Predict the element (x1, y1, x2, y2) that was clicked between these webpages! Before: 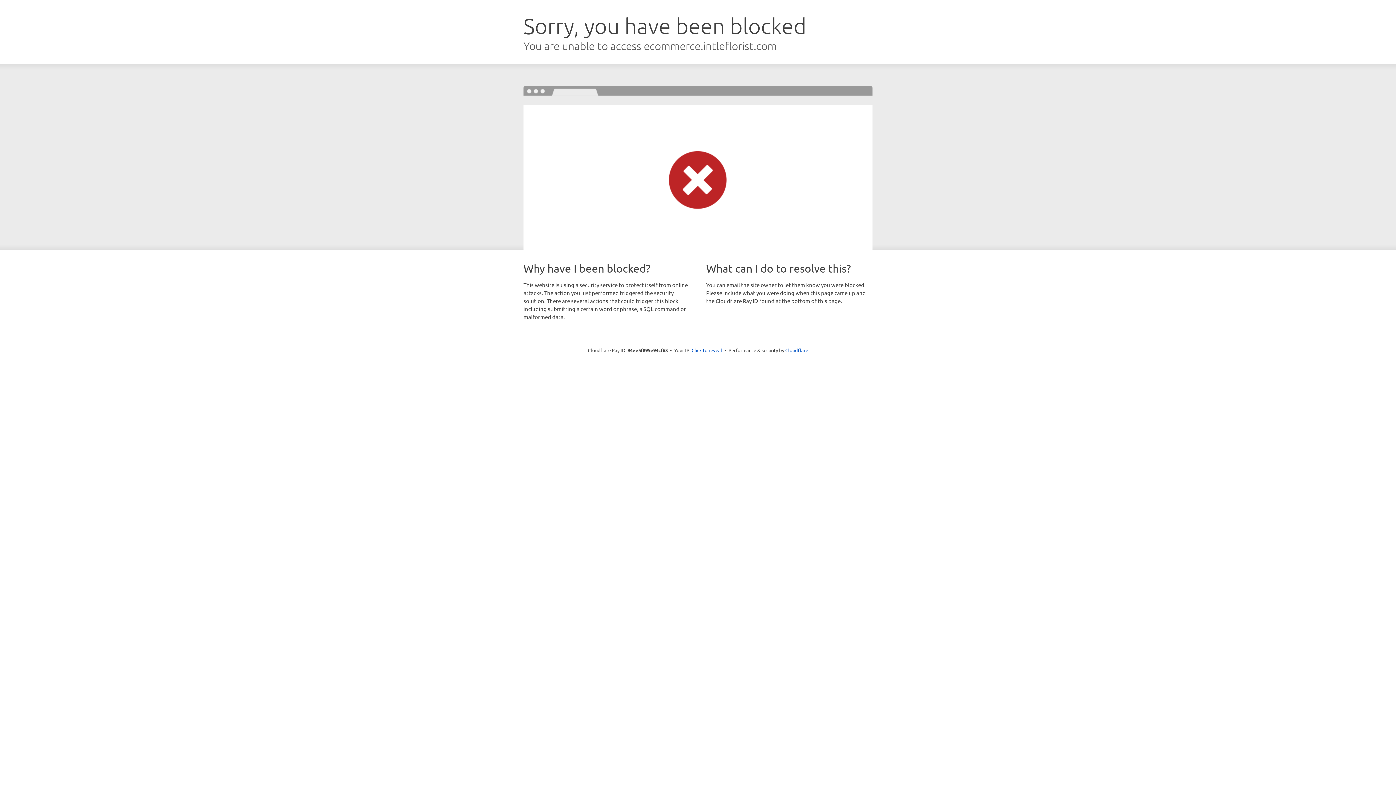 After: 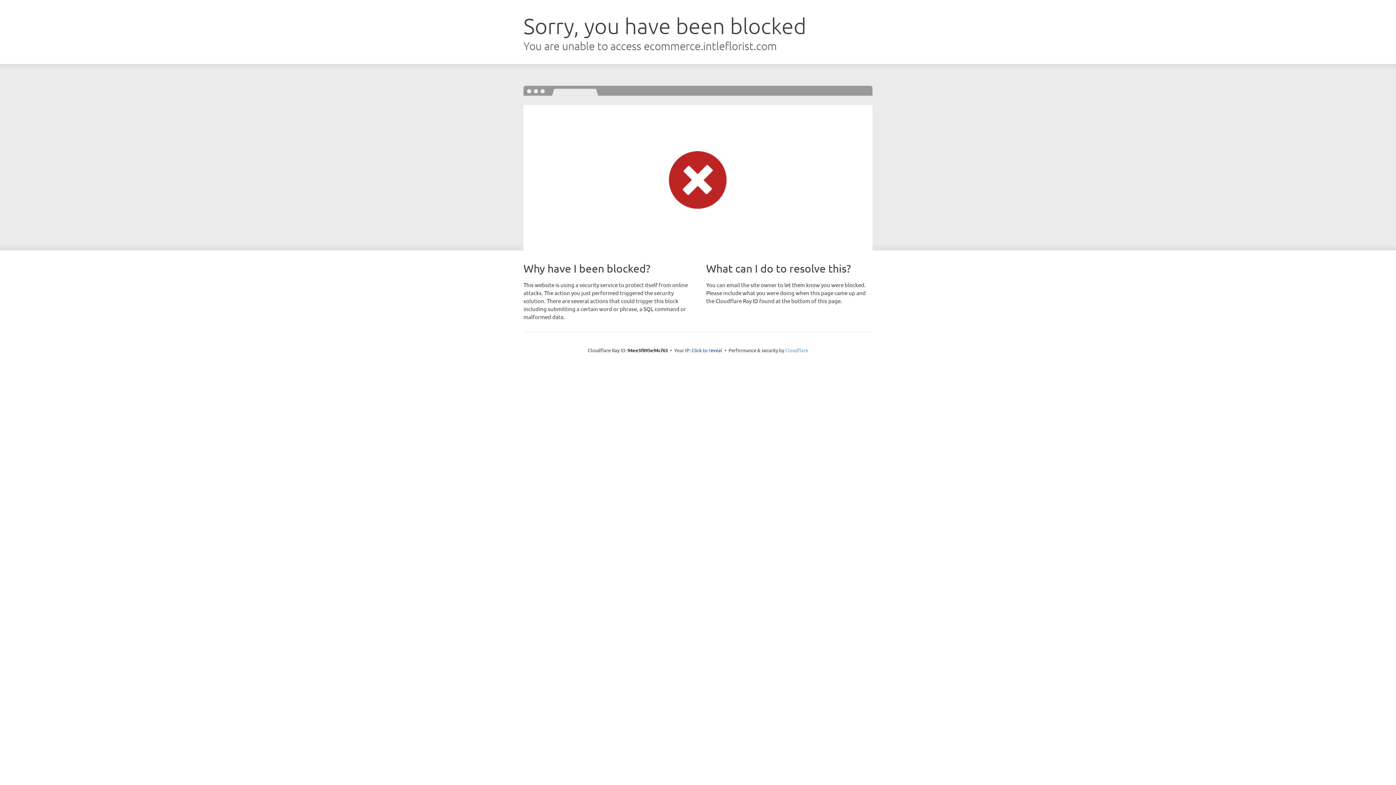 Action: bbox: (785, 347, 808, 353) label: Cloudflare